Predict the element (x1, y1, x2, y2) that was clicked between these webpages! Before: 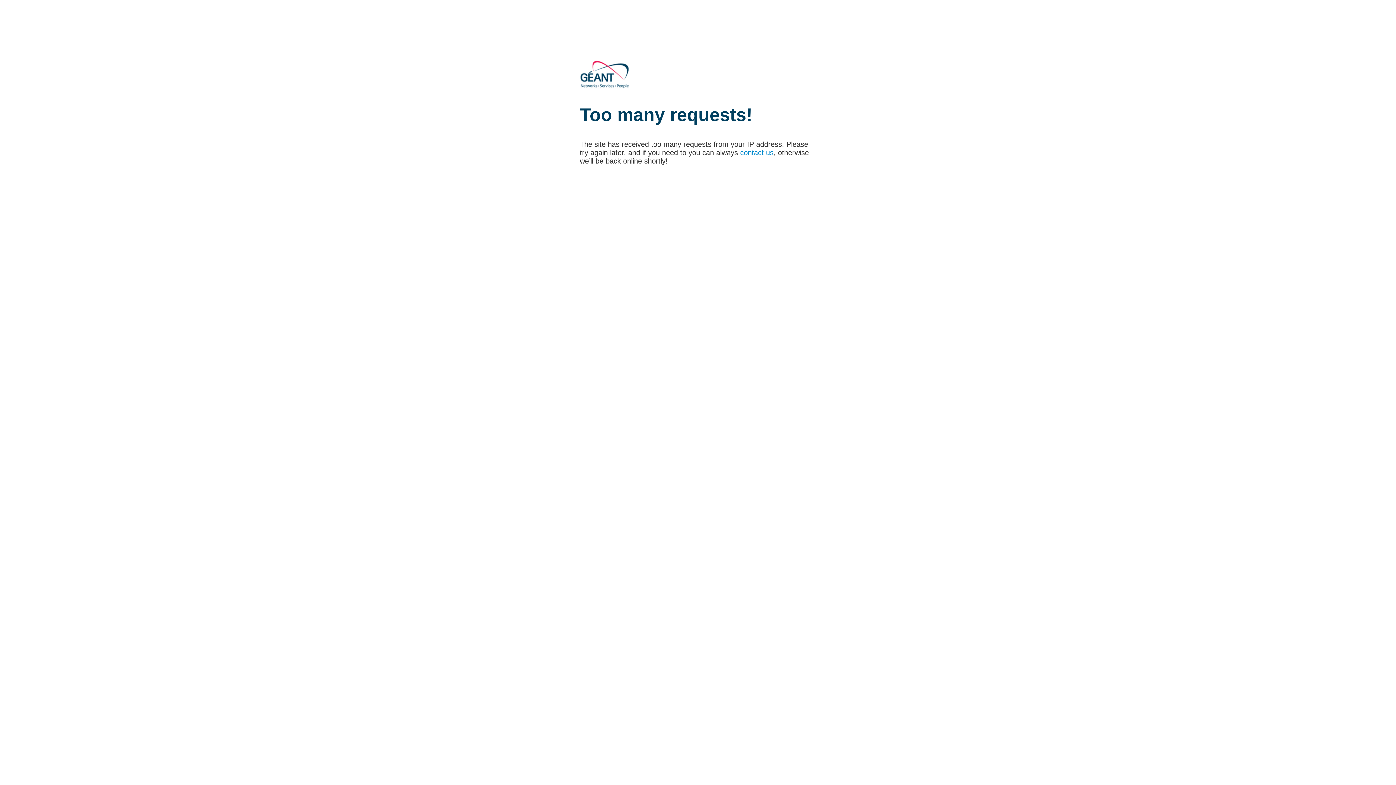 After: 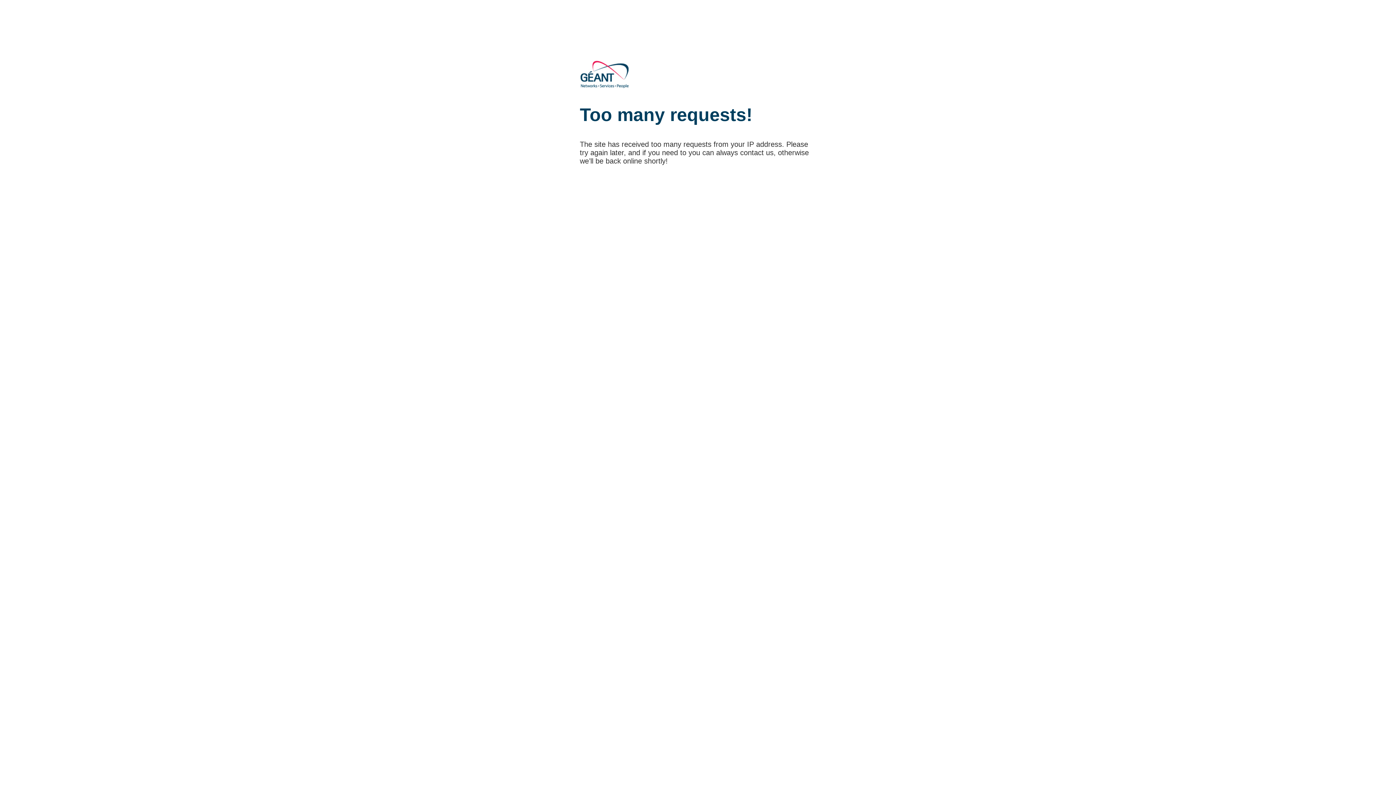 Action: bbox: (740, 148, 773, 156) label: contact us